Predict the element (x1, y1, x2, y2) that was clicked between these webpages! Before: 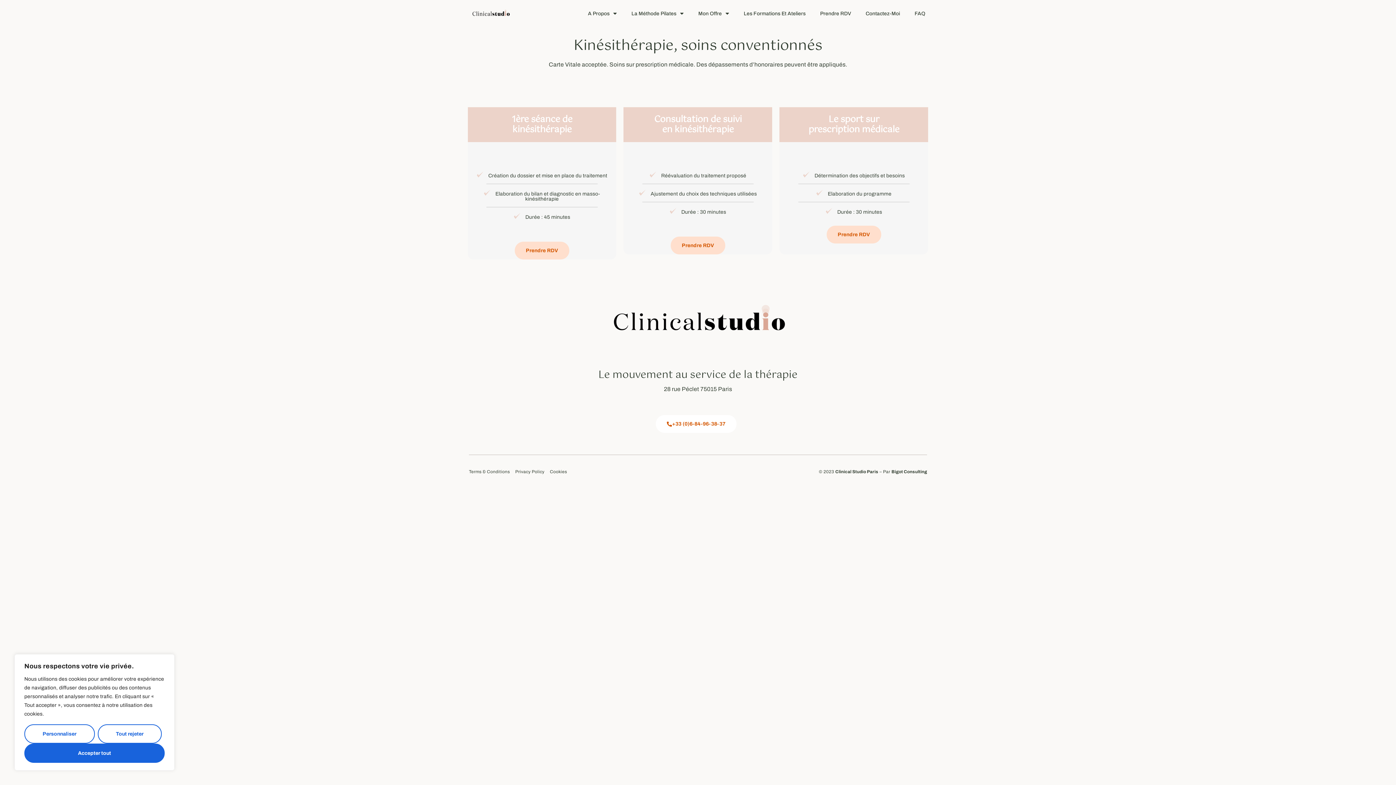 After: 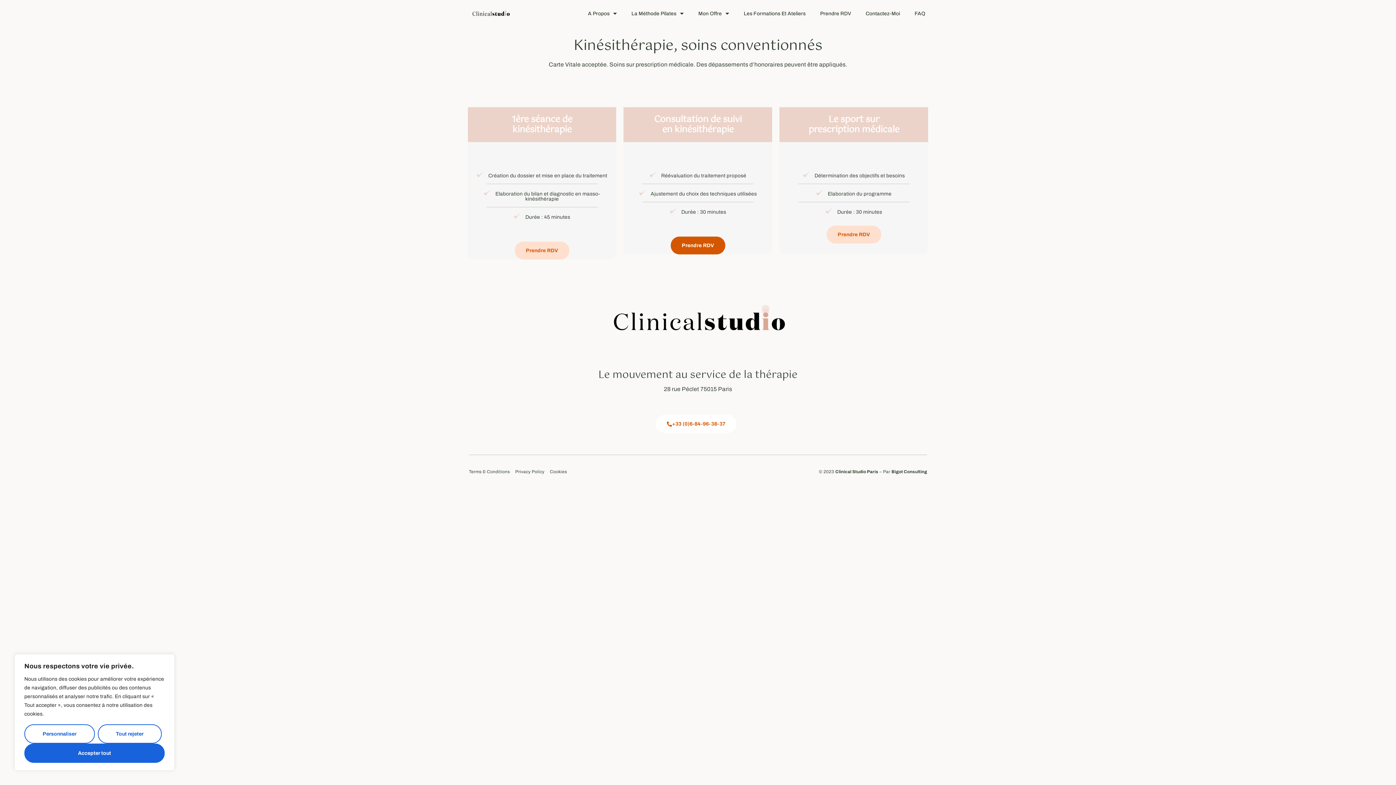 Action: bbox: (671, 236, 725, 254) label: Prendre RDV